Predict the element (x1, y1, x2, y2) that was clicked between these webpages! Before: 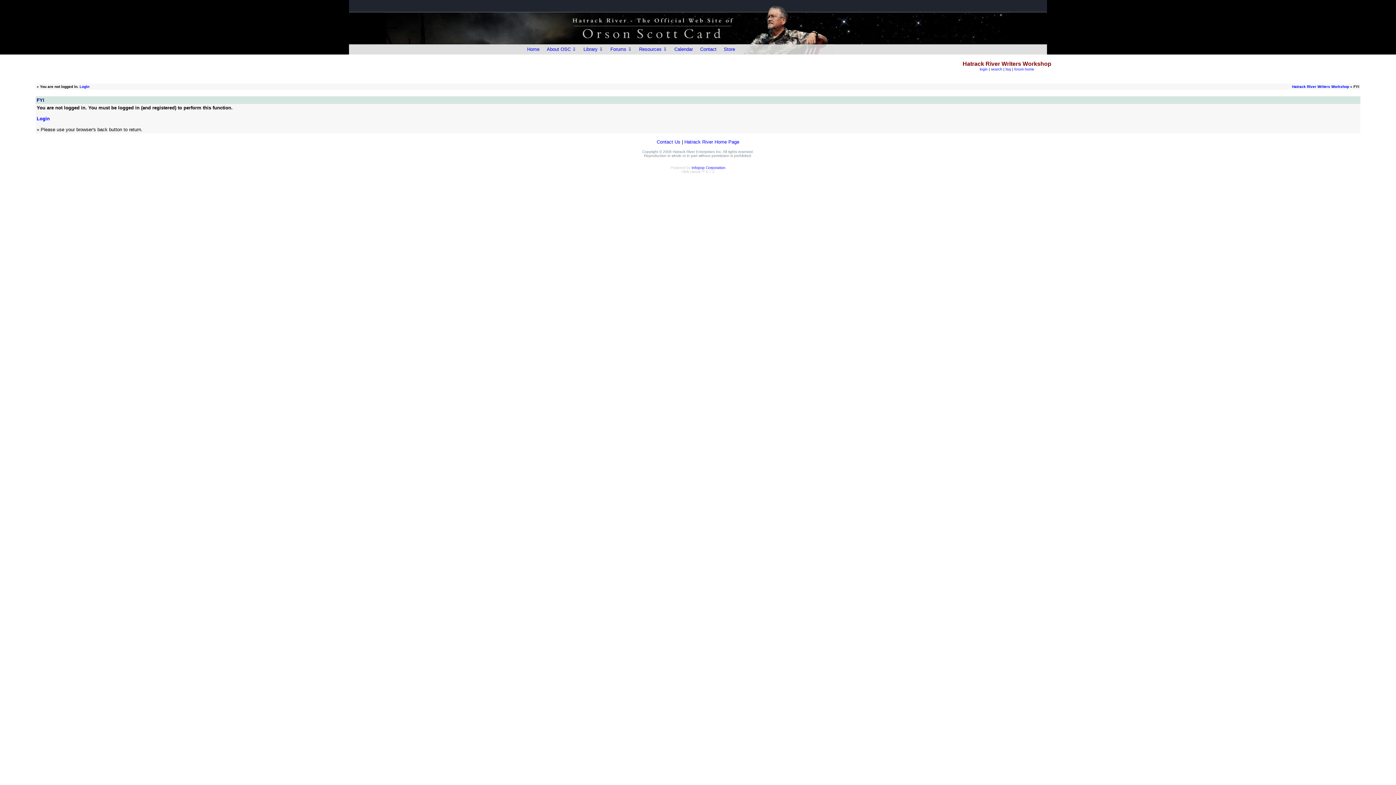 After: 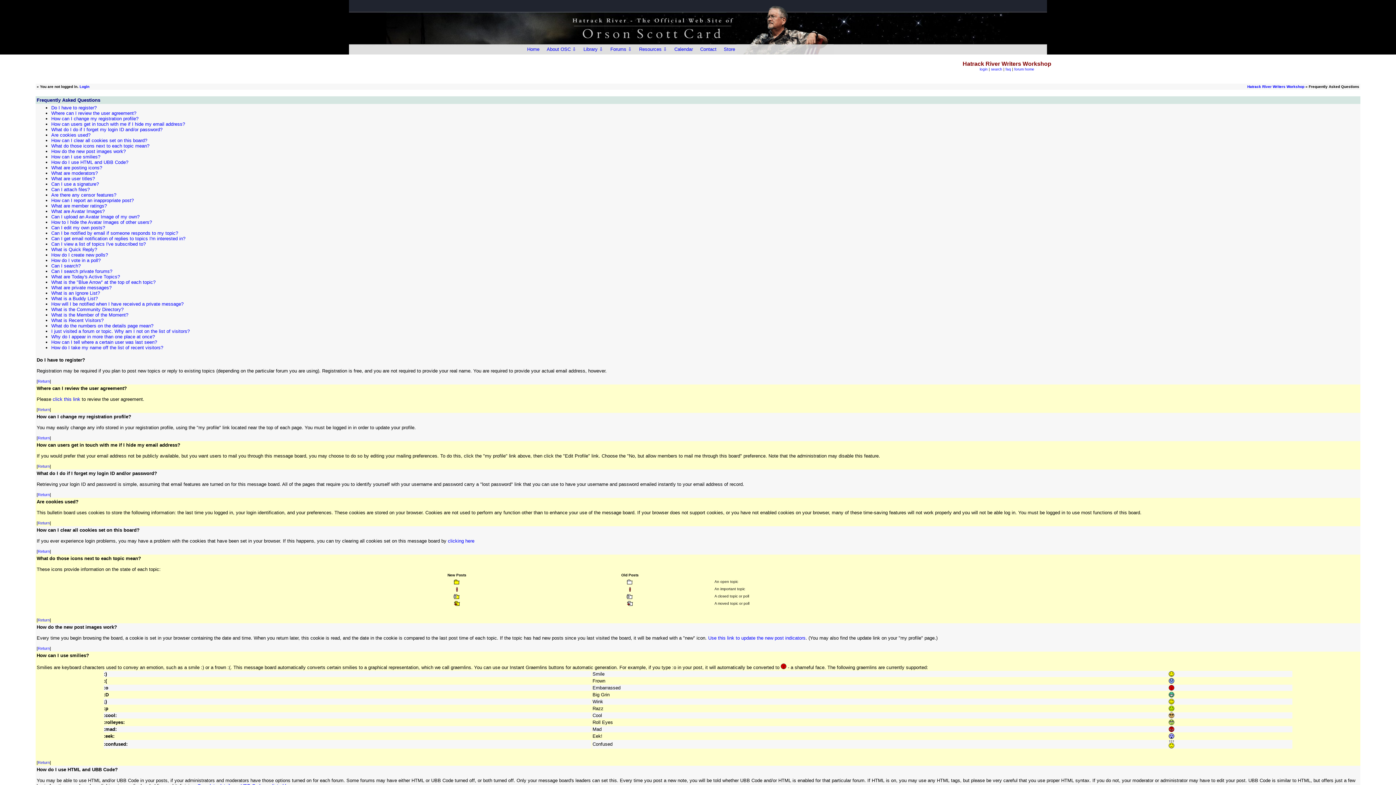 Action: label: faq bbox: (1005, 67, 1011, 71)